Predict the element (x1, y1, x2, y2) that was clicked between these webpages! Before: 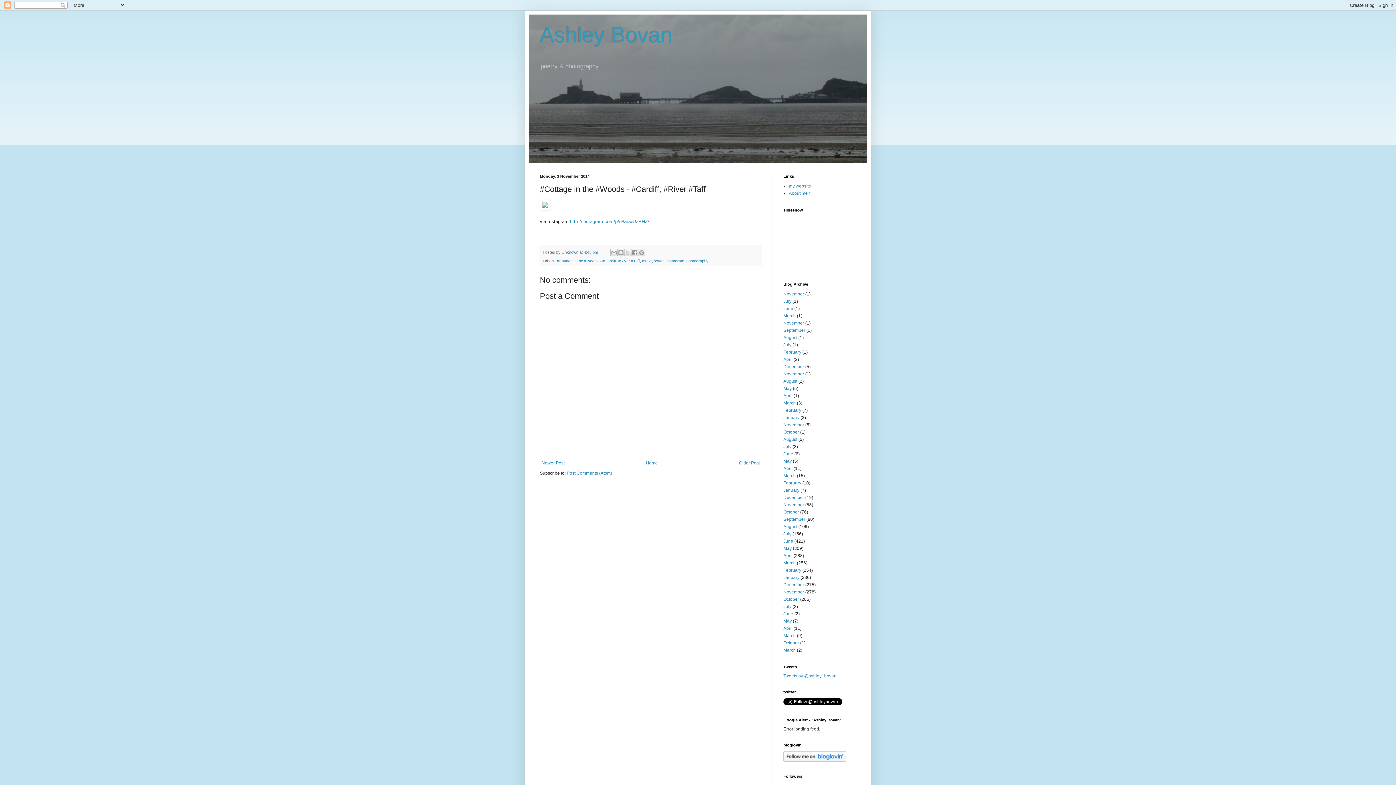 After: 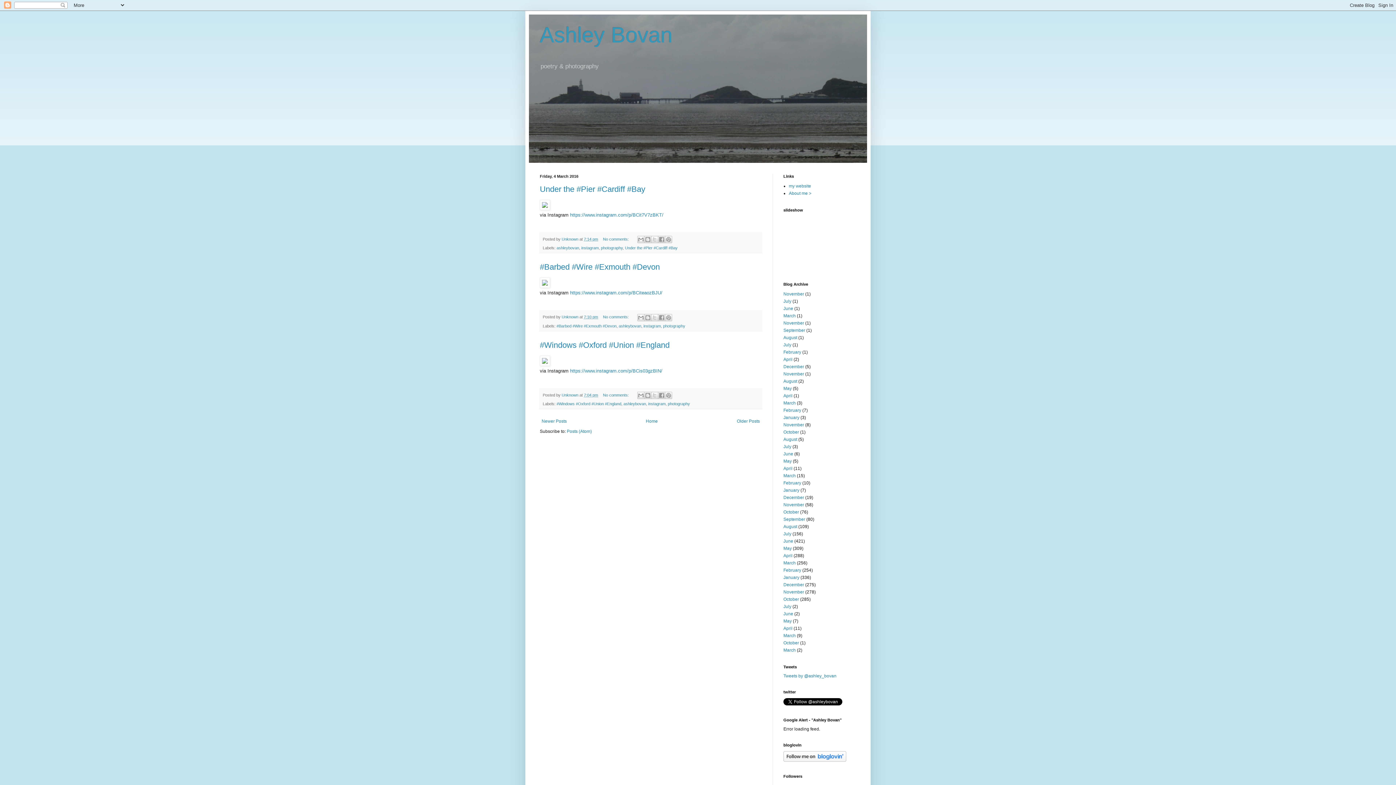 Action: bbox: (783, 400, 796, 405) label: March